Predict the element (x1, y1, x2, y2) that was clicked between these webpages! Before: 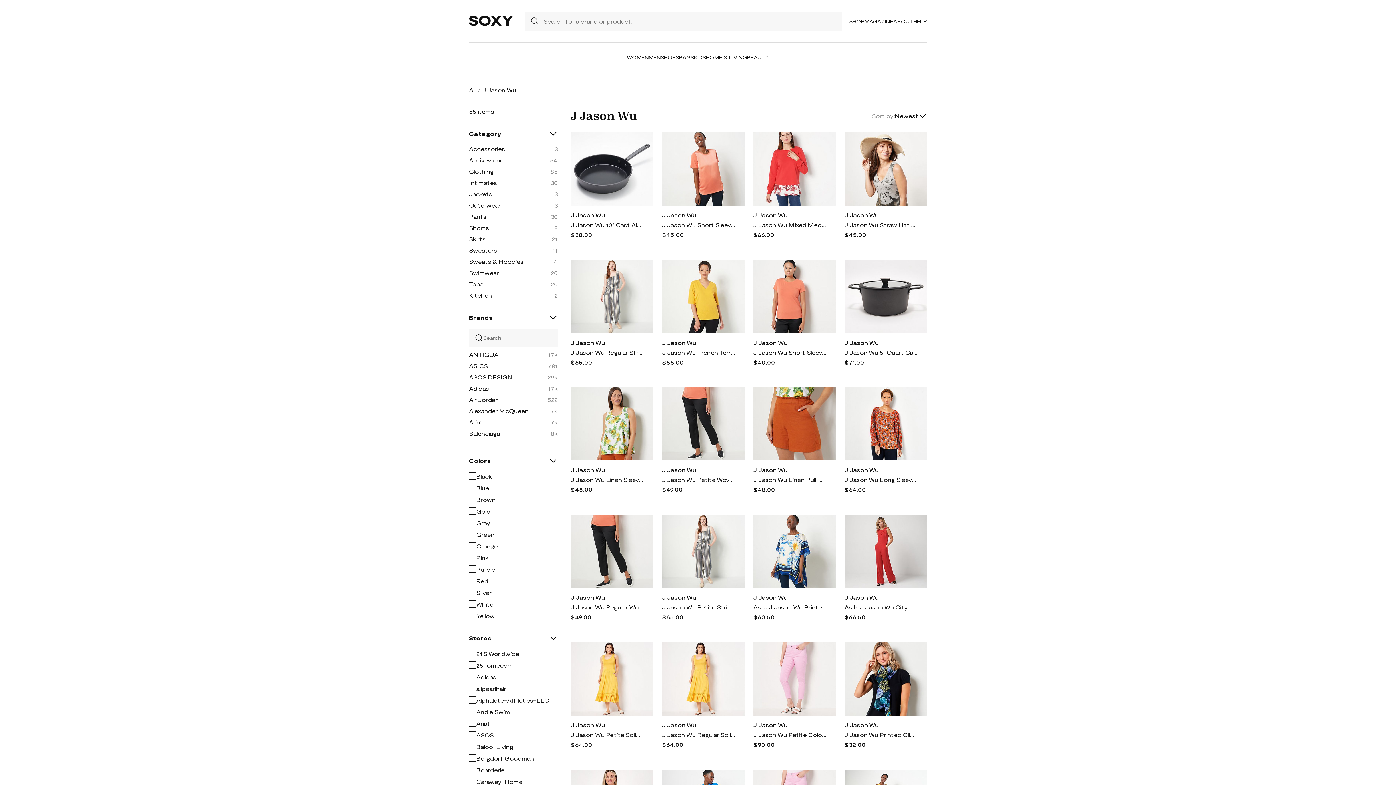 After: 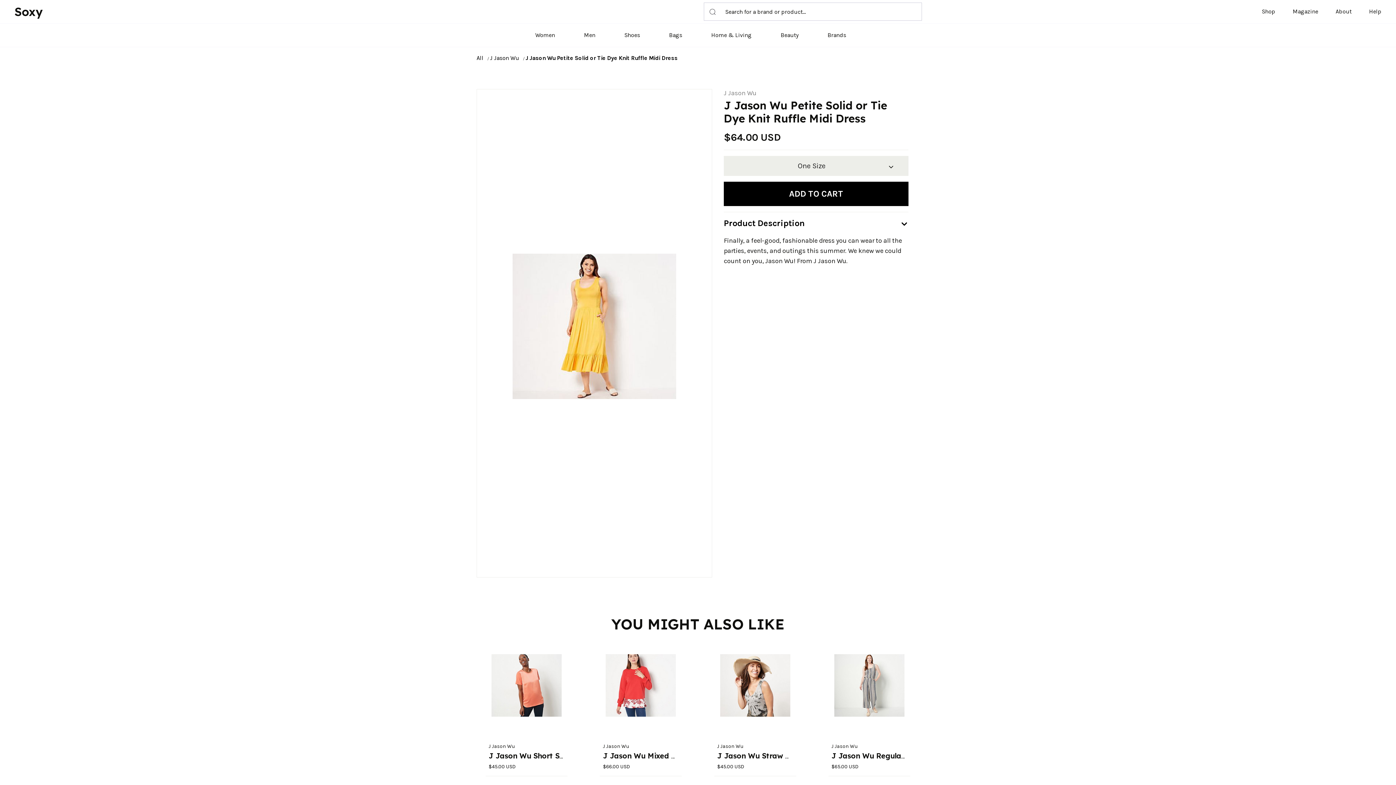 Action: bbox: (570, 642, 653, 715)